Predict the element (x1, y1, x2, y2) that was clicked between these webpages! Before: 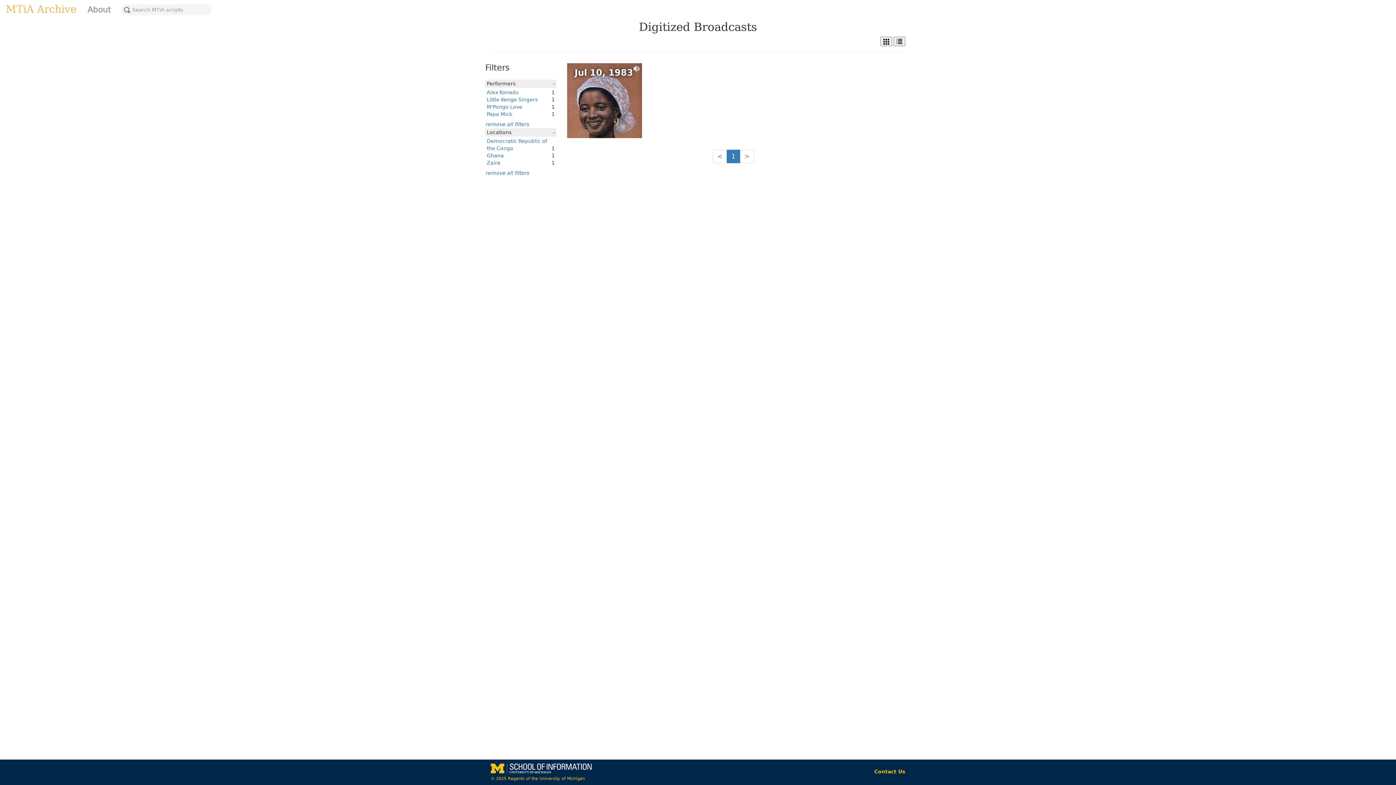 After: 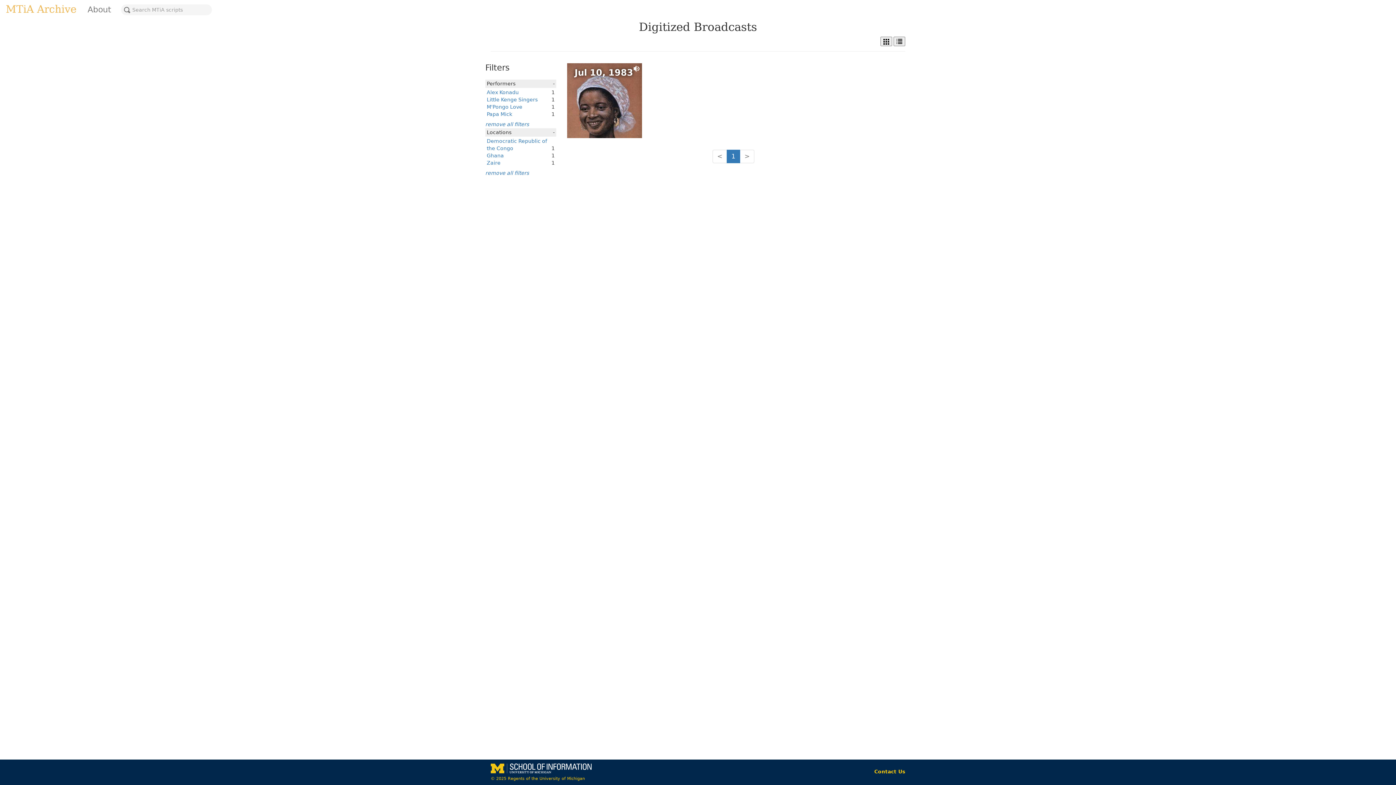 Action: label: Little Kenge Singers bbox: (486, 96, 537, 102)